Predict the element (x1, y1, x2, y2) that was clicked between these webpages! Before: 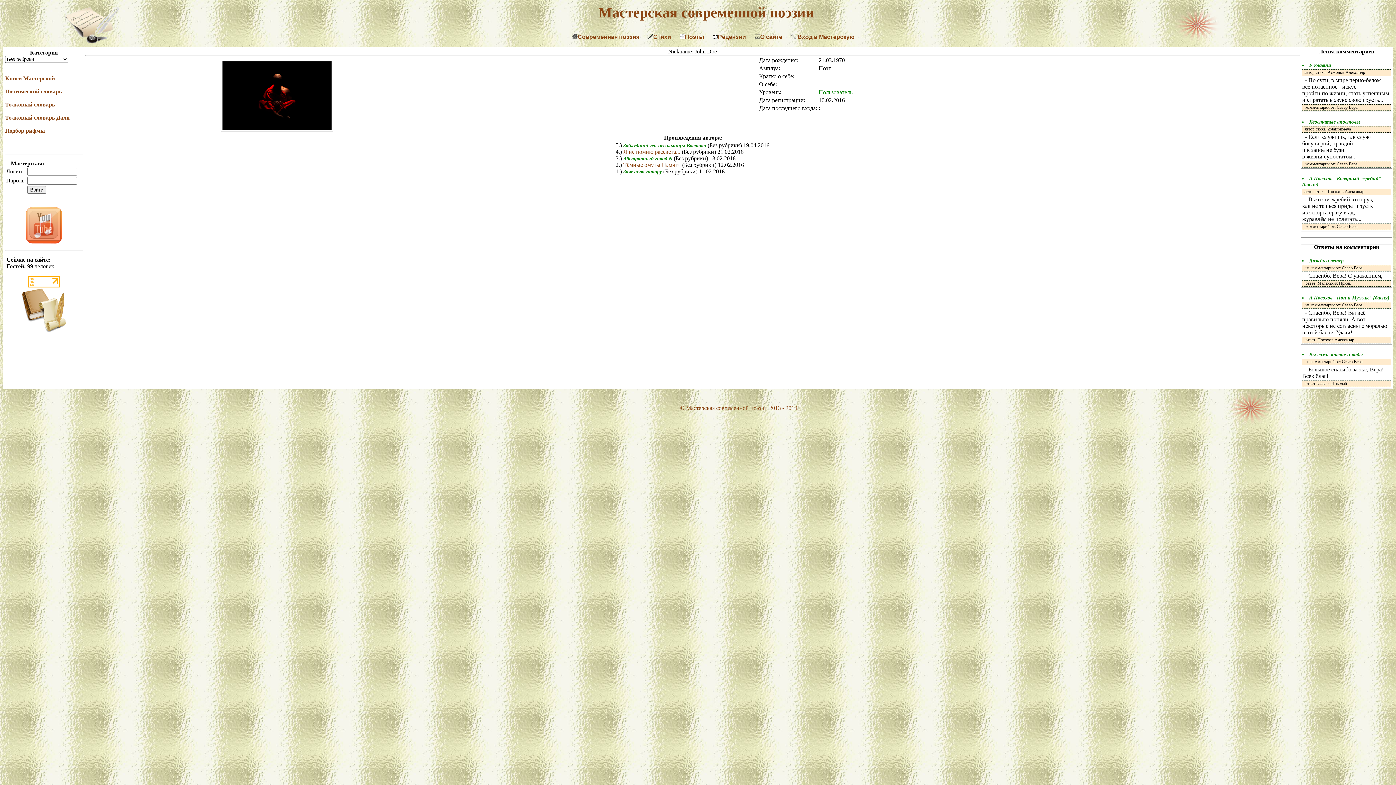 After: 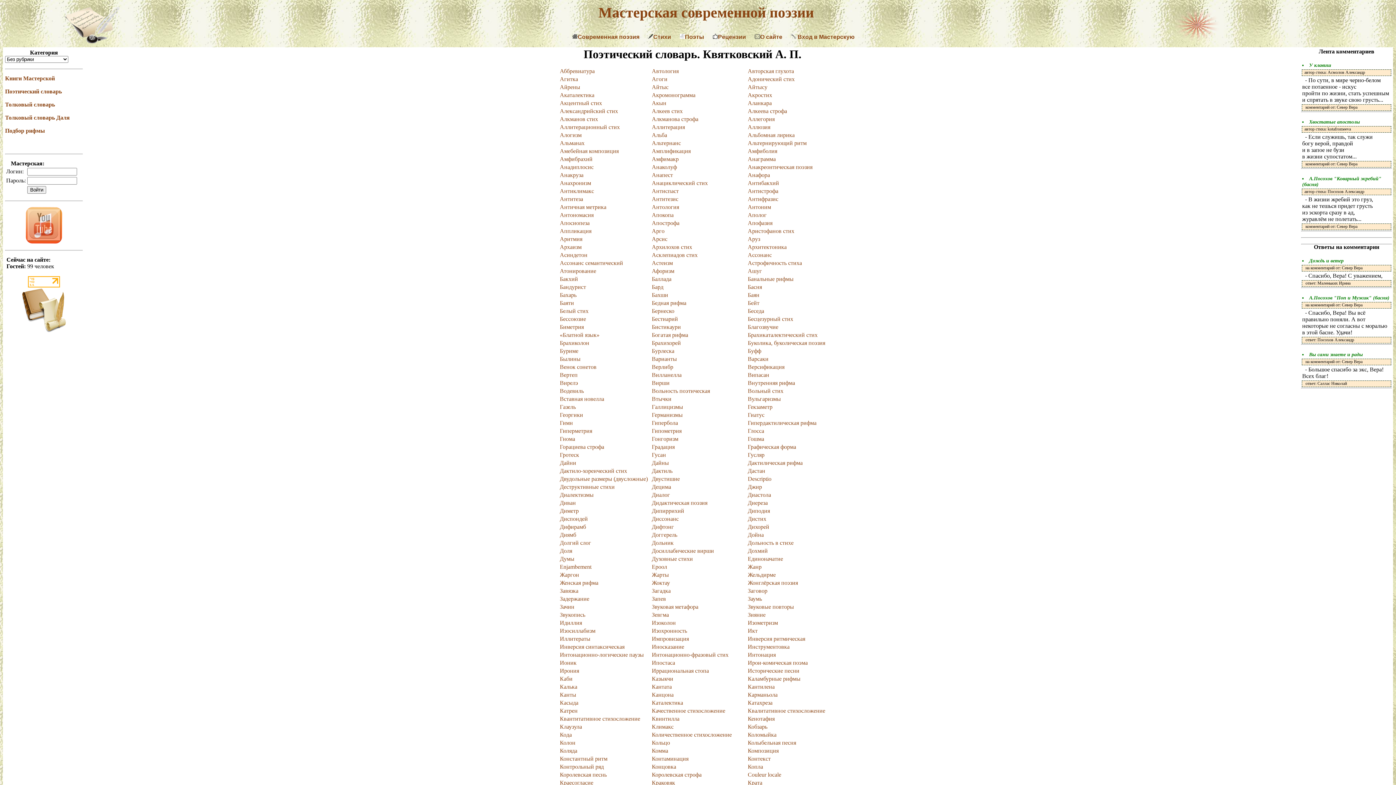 Action: label: Поэтический словарь bbox: (5, 88, 61, 94)